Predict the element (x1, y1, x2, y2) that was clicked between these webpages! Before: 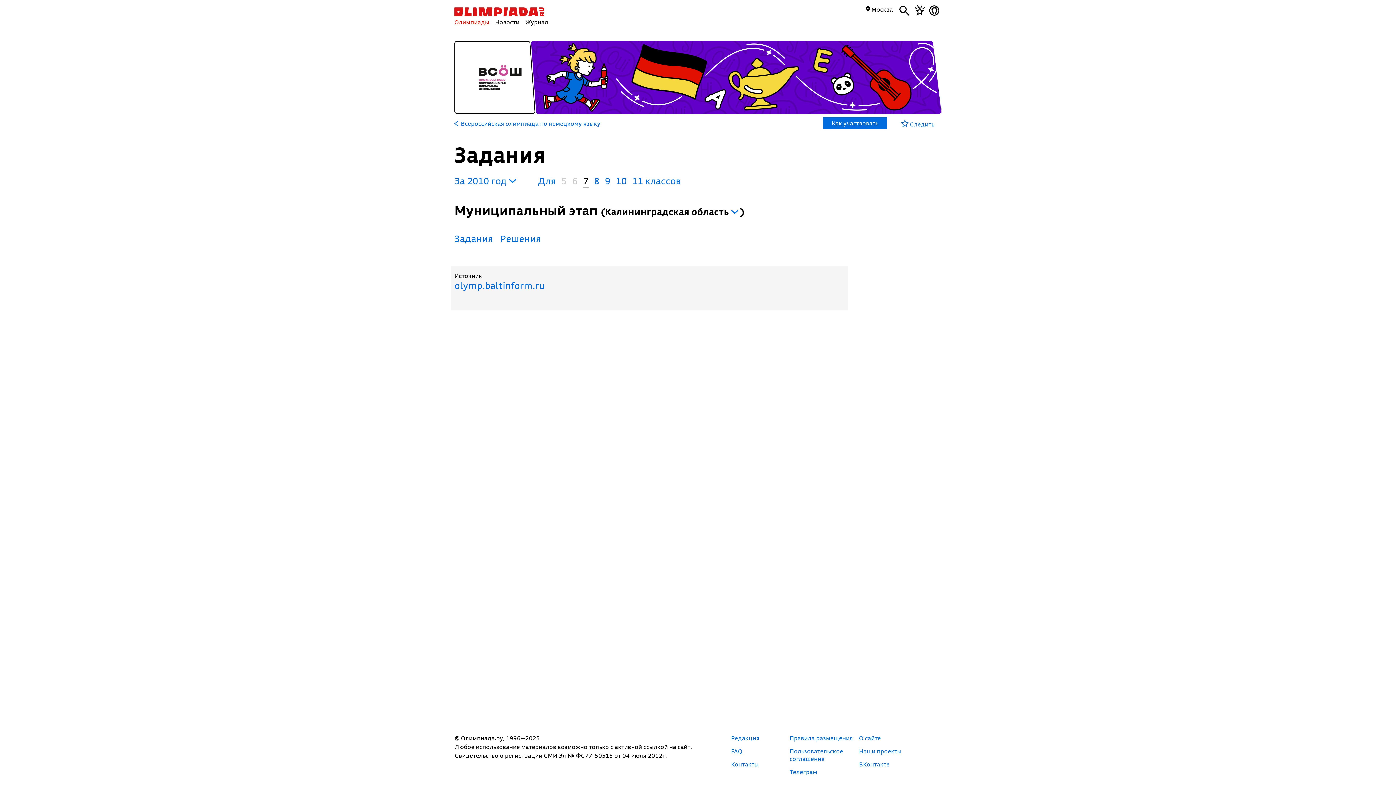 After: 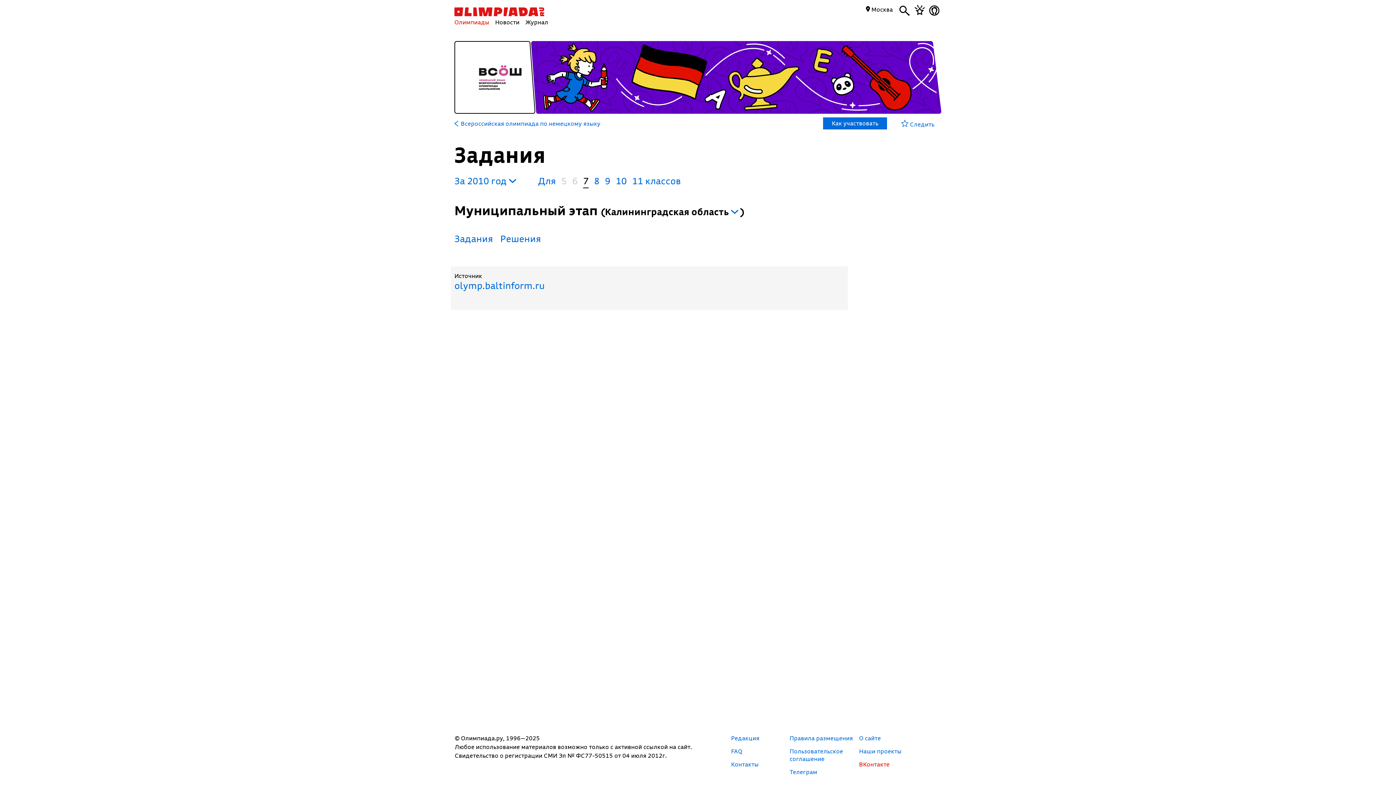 Action: label: ВКонтакте bbox: (859, 760, 889, 768)